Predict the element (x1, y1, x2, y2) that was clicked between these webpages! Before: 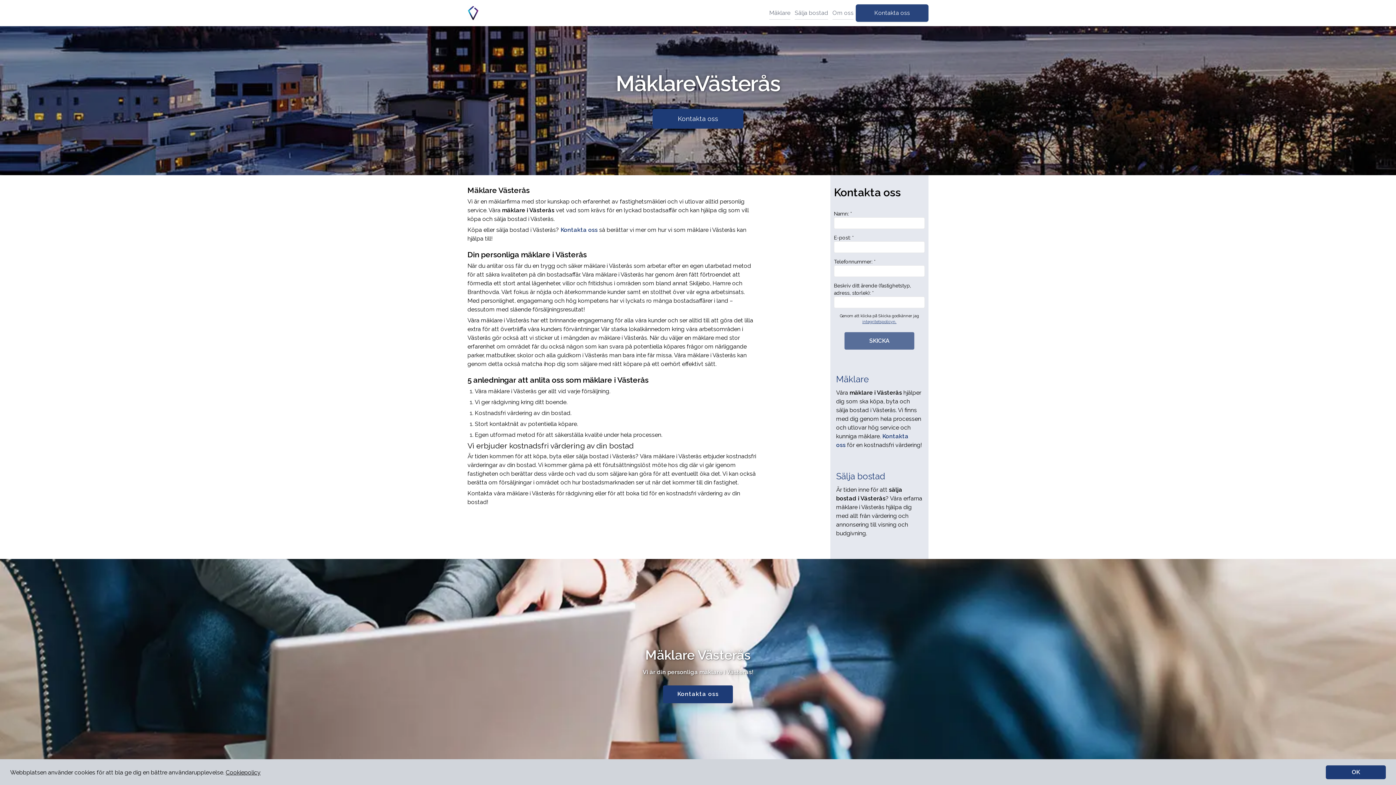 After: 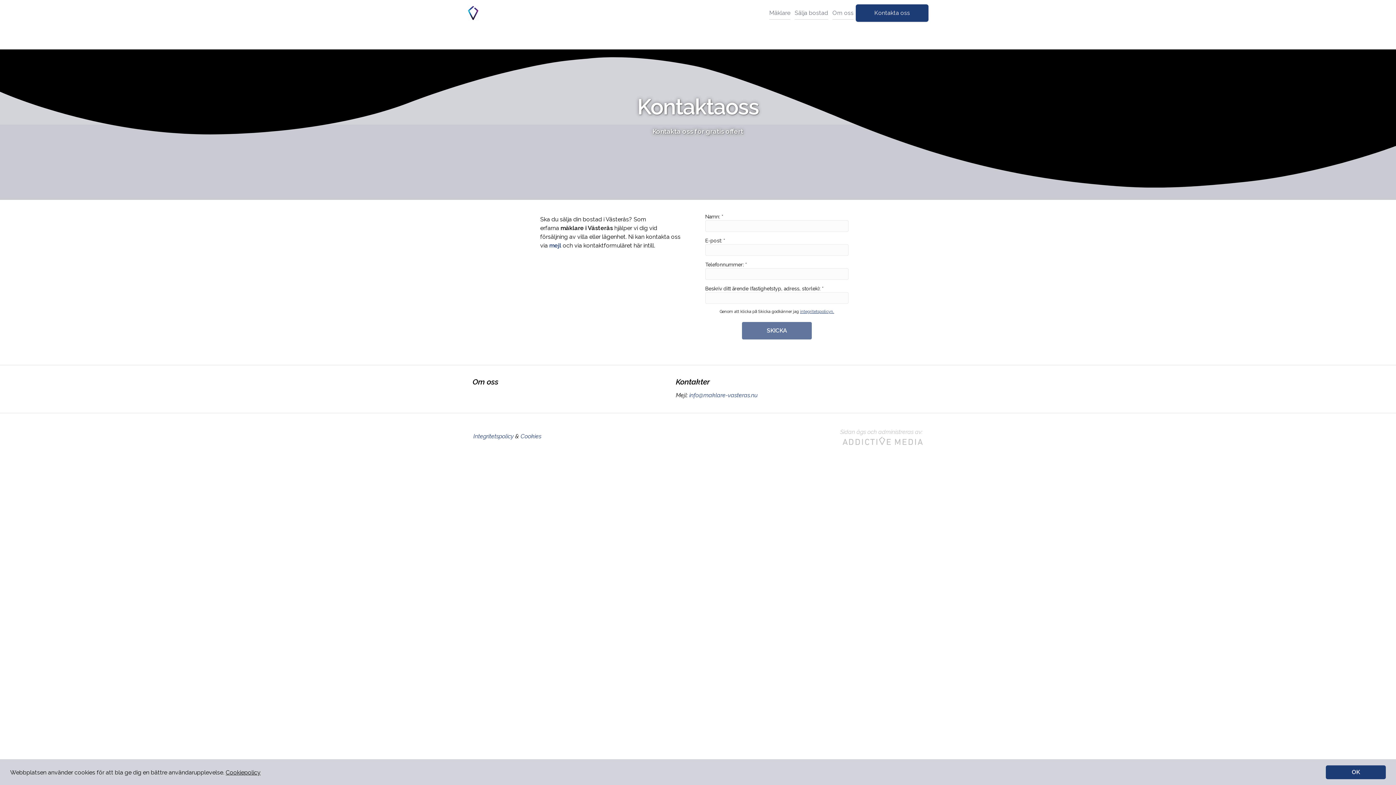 Action: label: Kontakta oss bbox: (856, 4, 928, 21)